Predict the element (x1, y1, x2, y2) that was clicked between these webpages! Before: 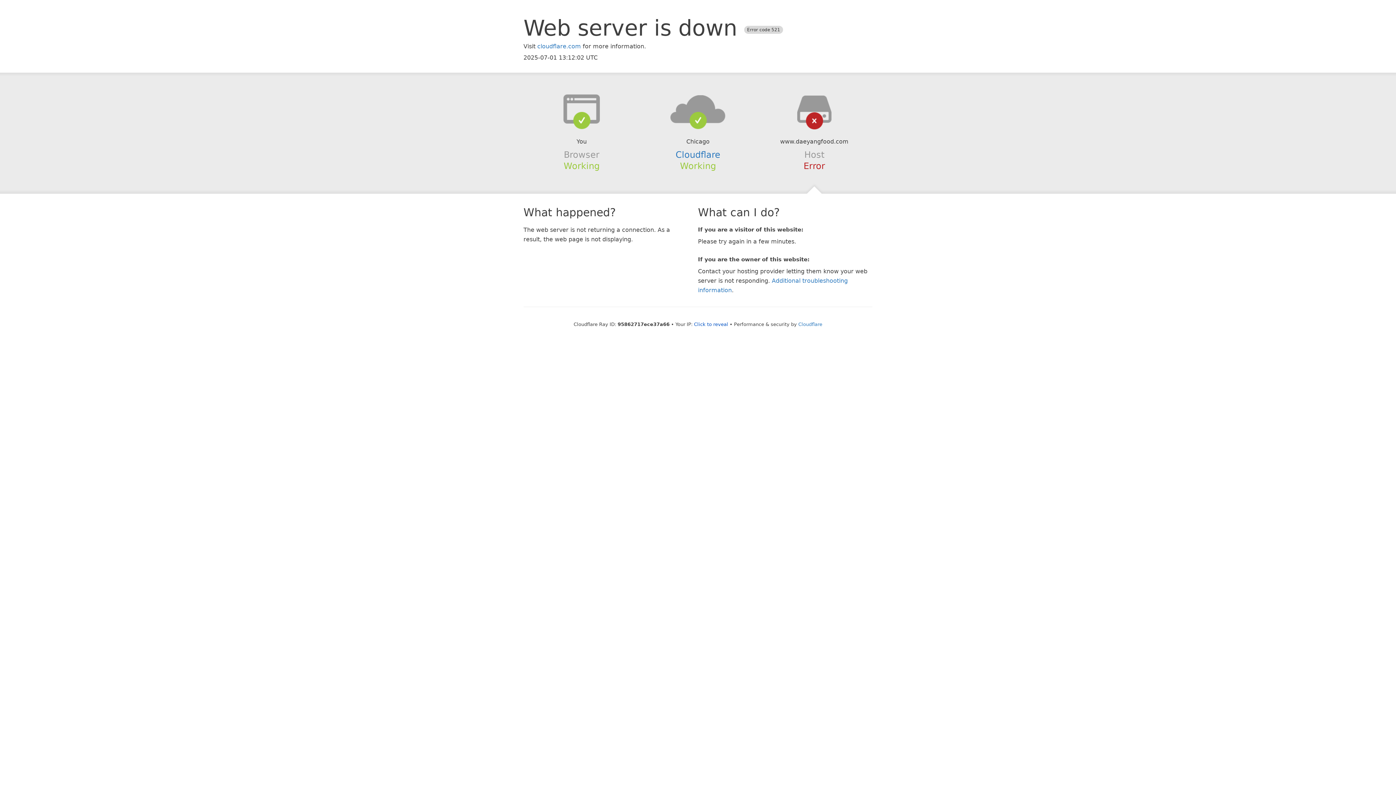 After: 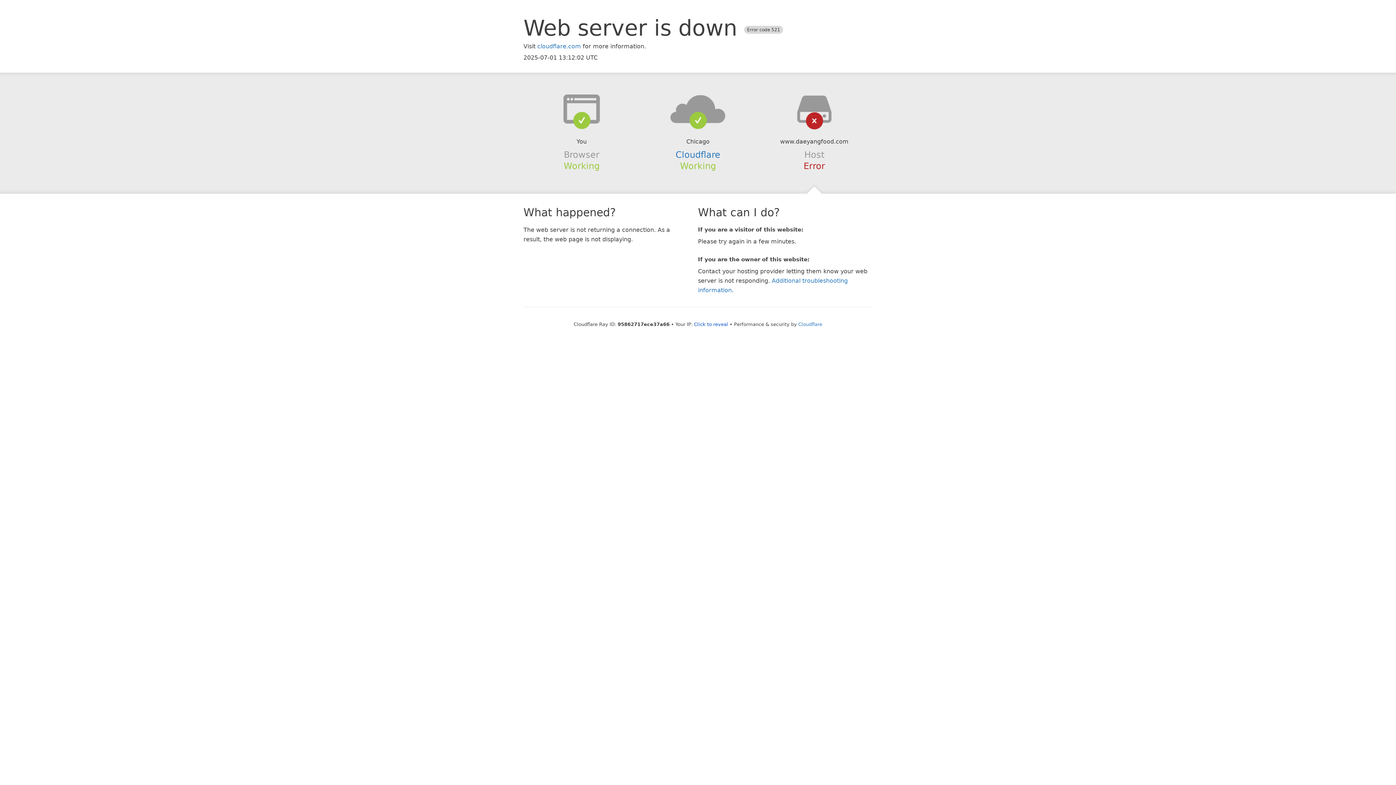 Action: bbox: (639, 94, 756, 123)